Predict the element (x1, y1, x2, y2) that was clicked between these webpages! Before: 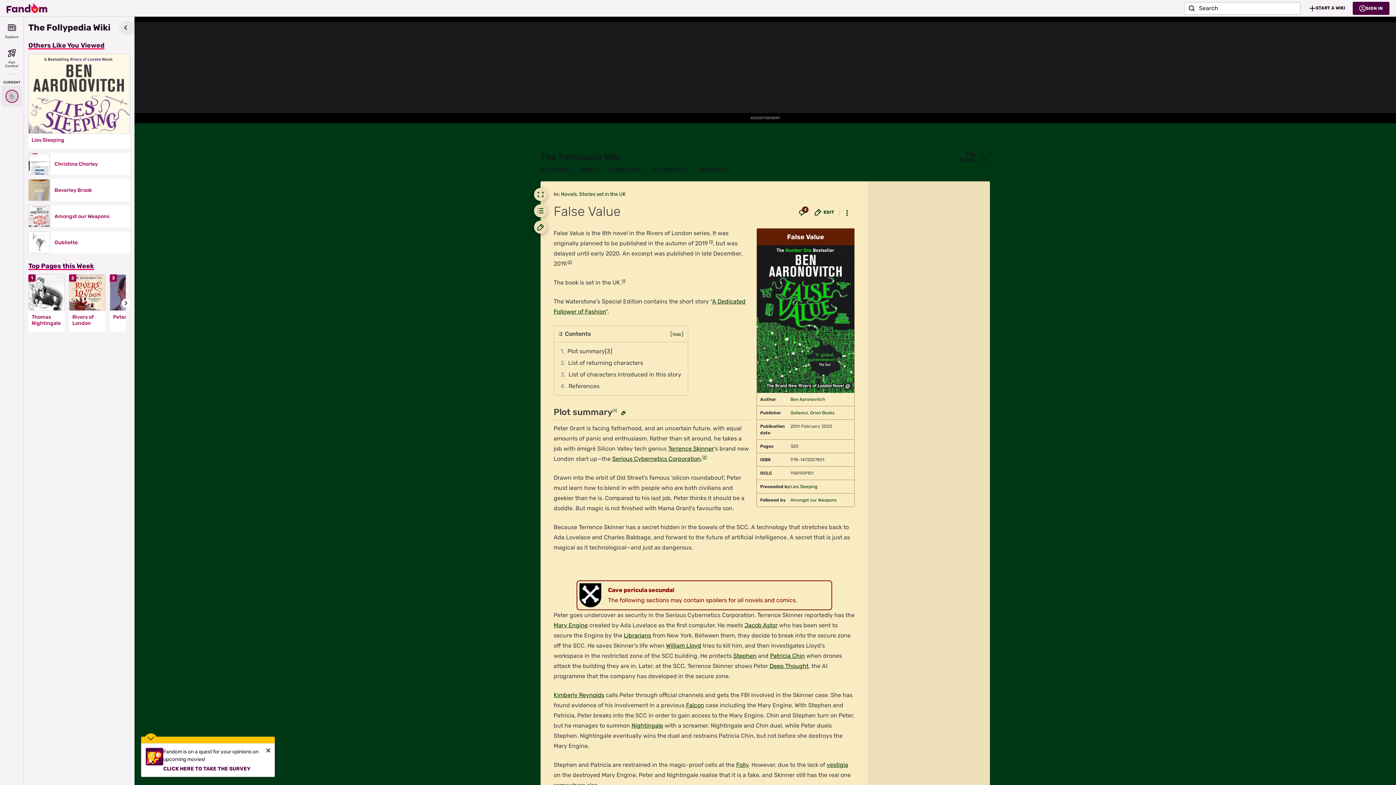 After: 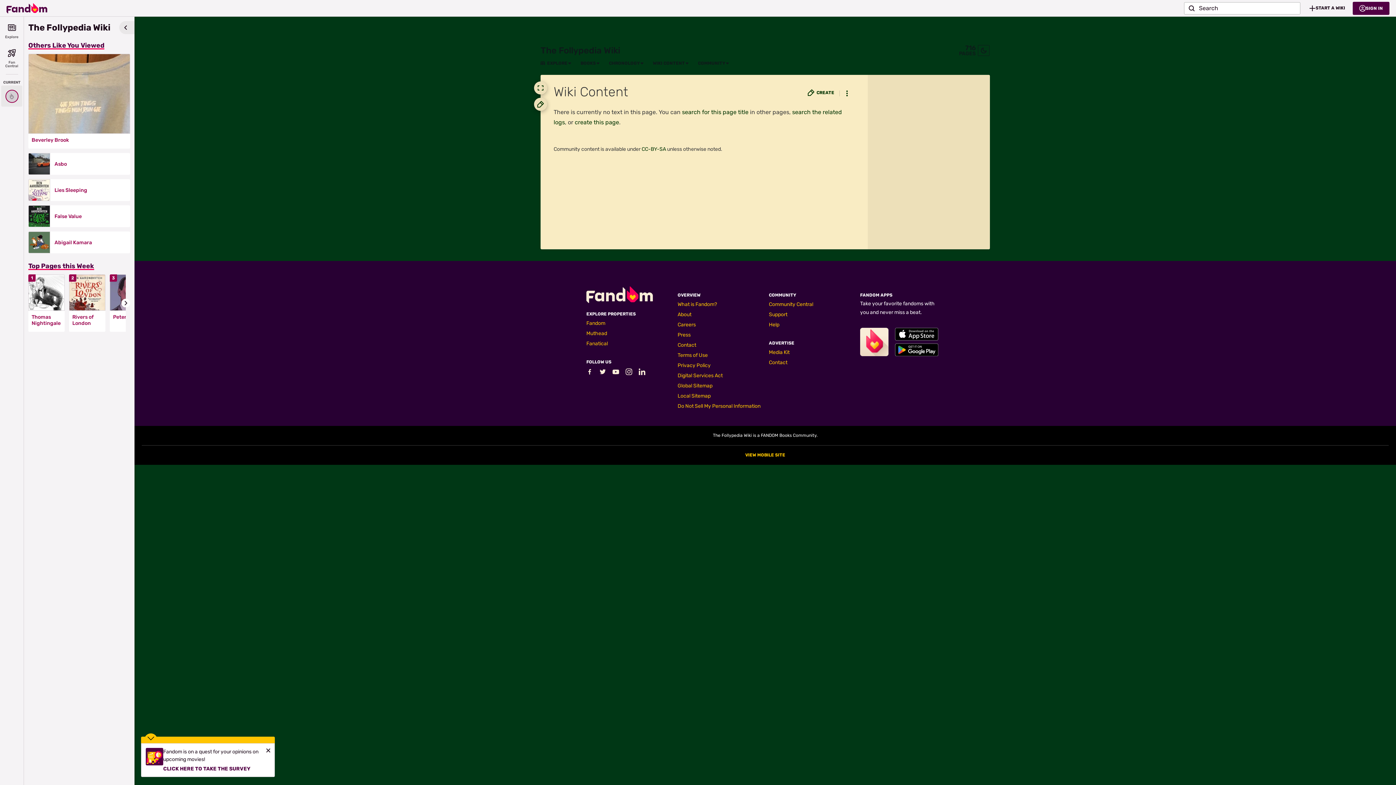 Action: label: WIKI CONTENT bbox: (653, 167, 685, 172)